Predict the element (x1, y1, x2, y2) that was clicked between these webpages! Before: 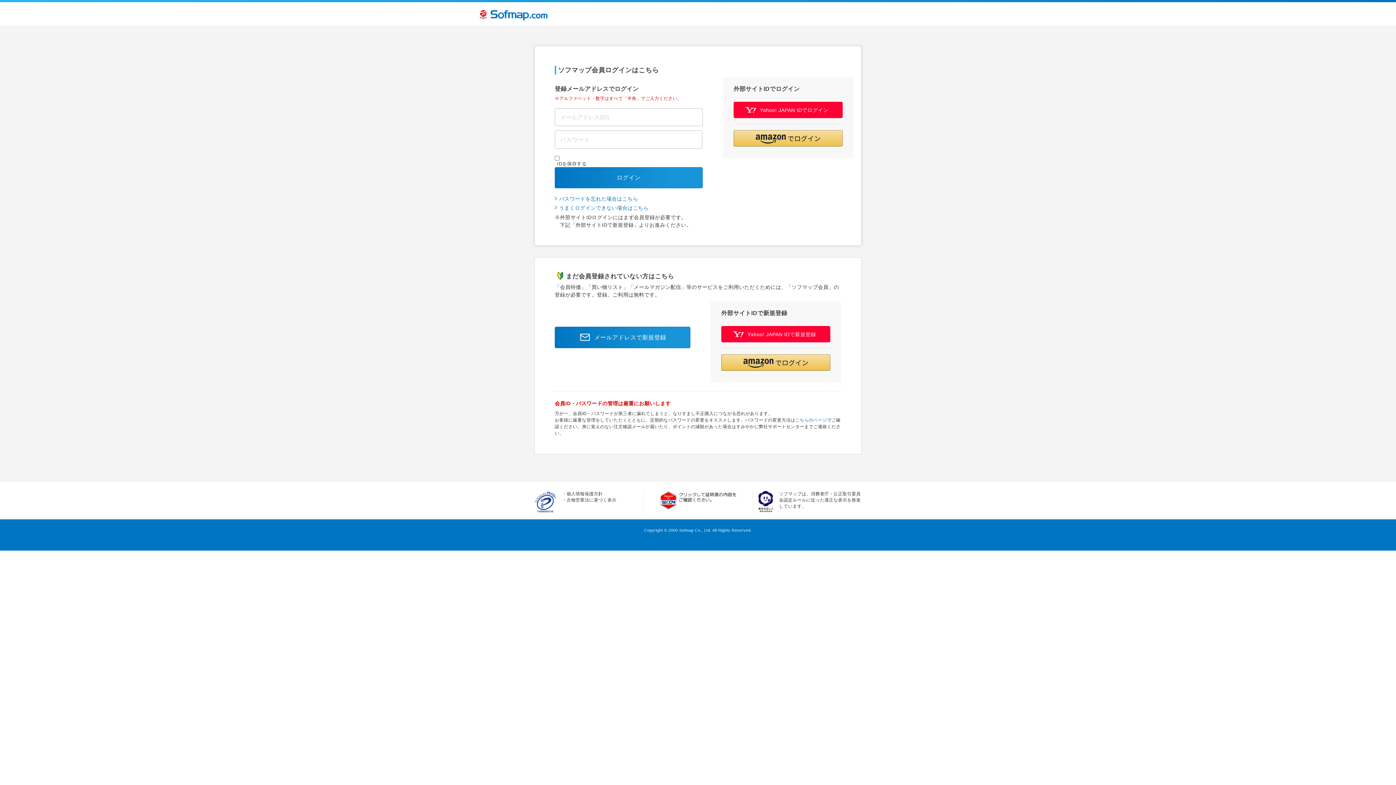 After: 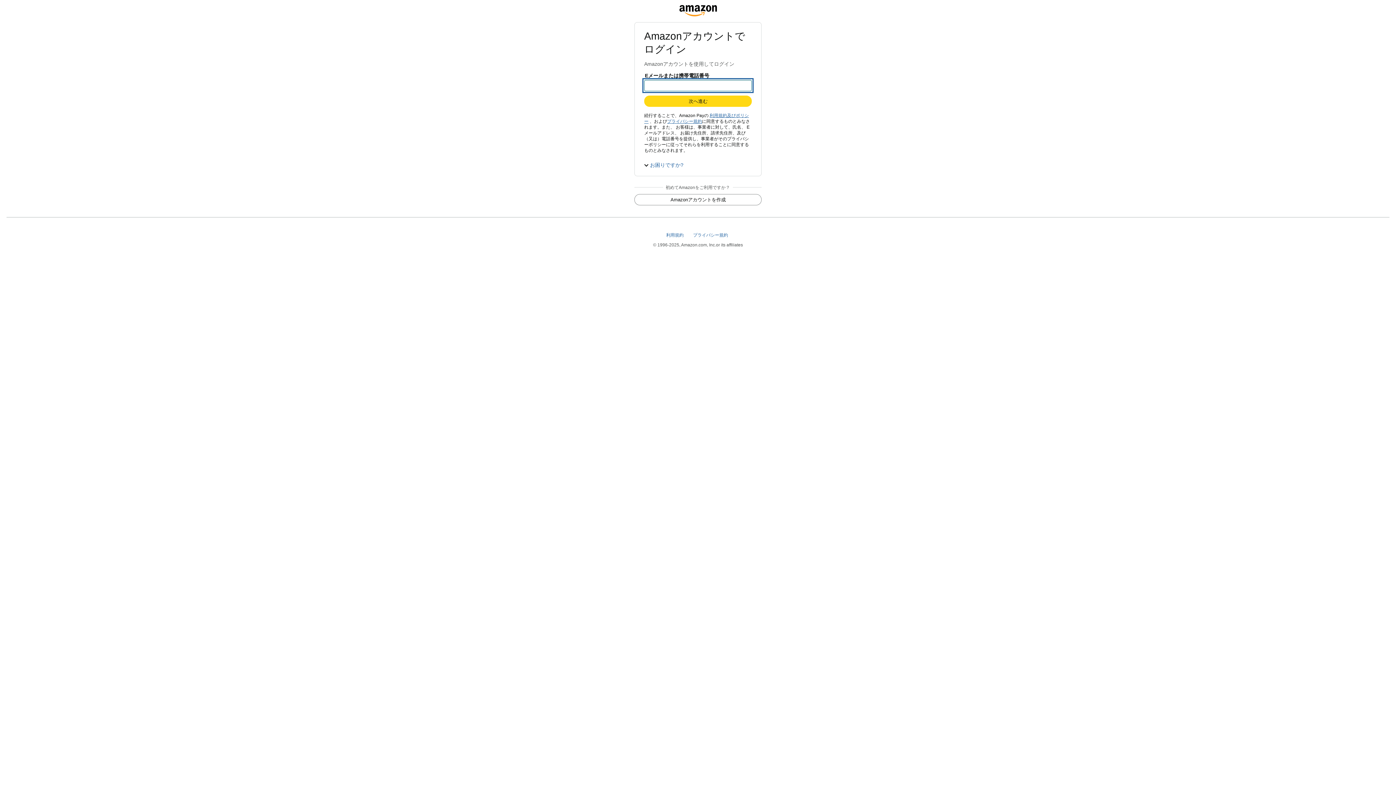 Action: bbox: (733, 130, 842, 146) label: Amazon Pay - Amazonアカウントをお使いください